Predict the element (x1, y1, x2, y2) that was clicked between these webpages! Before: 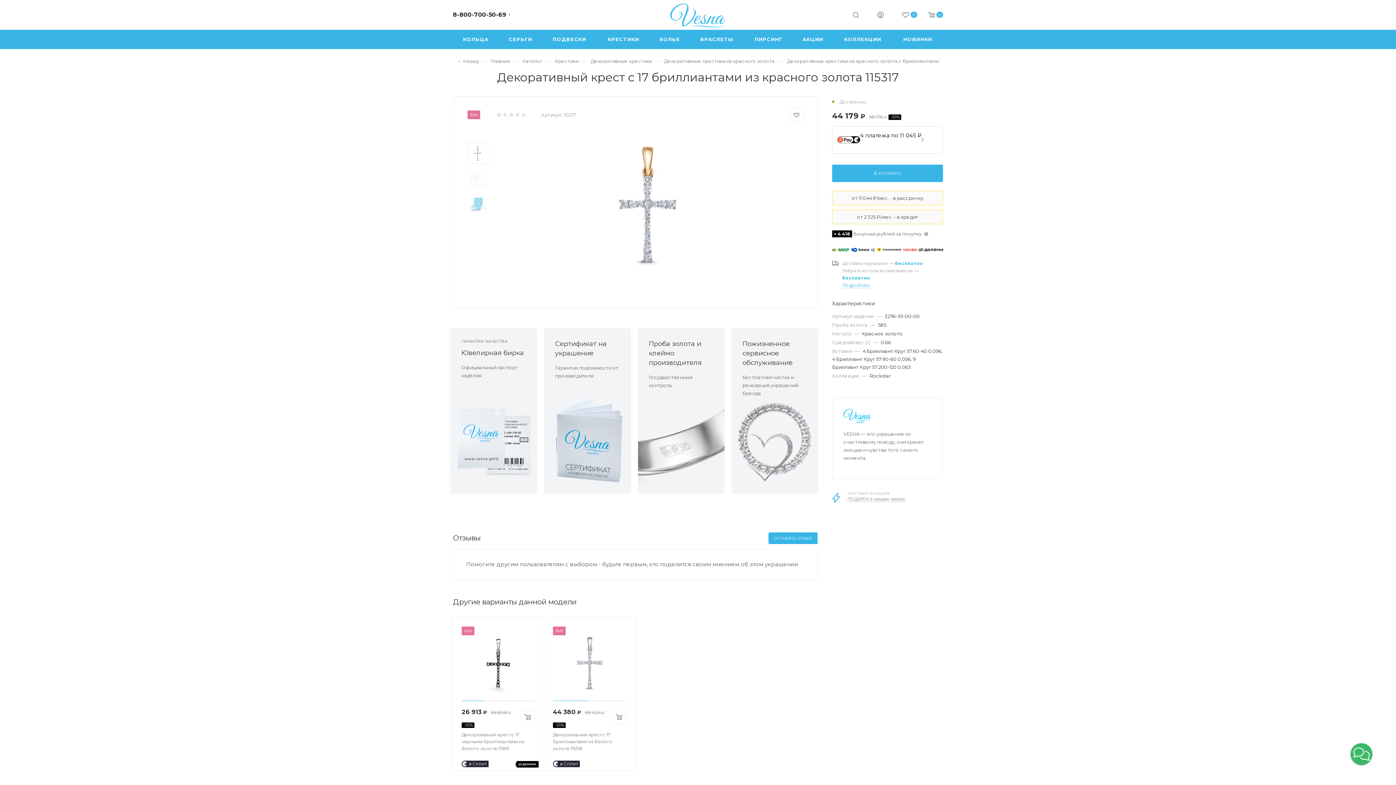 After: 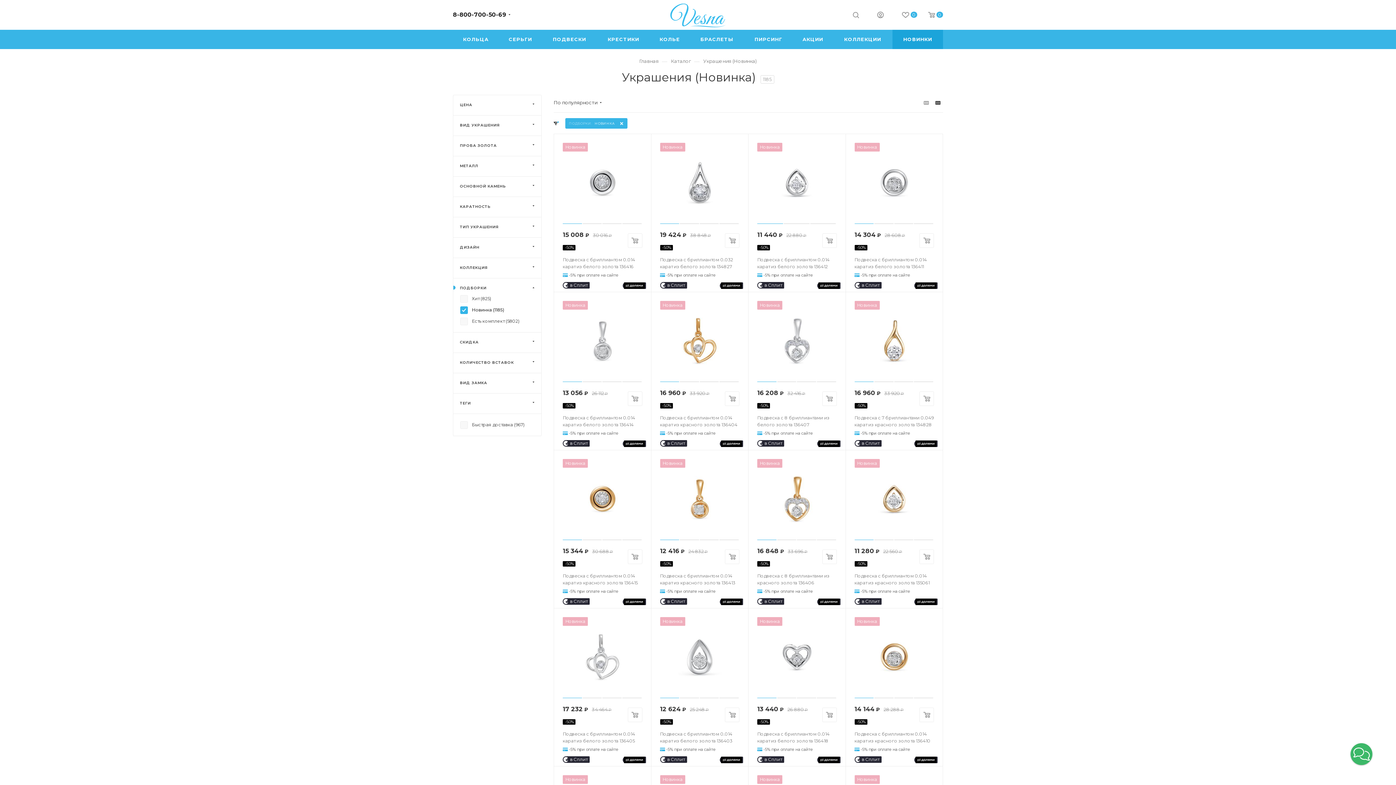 Action: label: НОВИНКИ bbox: (892, 29, 943, 49)